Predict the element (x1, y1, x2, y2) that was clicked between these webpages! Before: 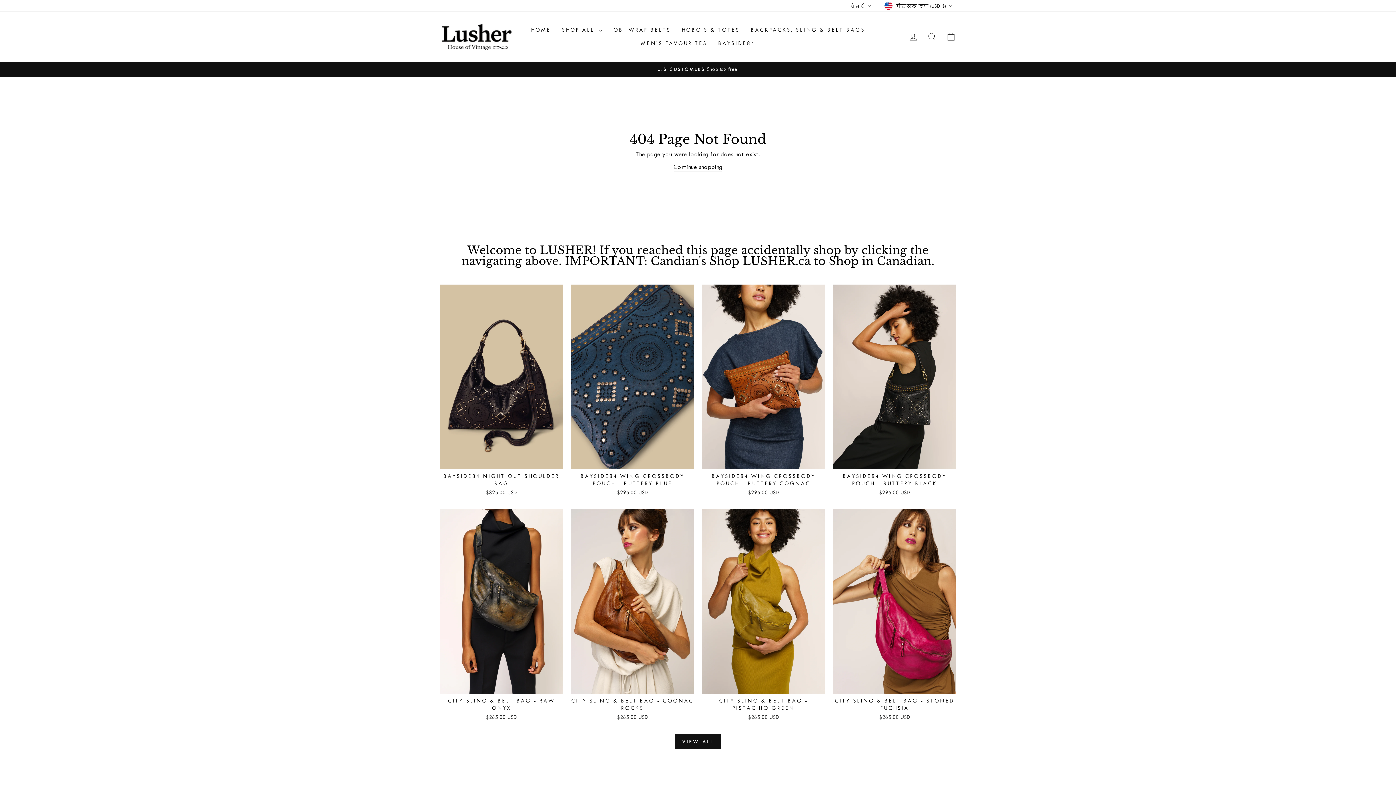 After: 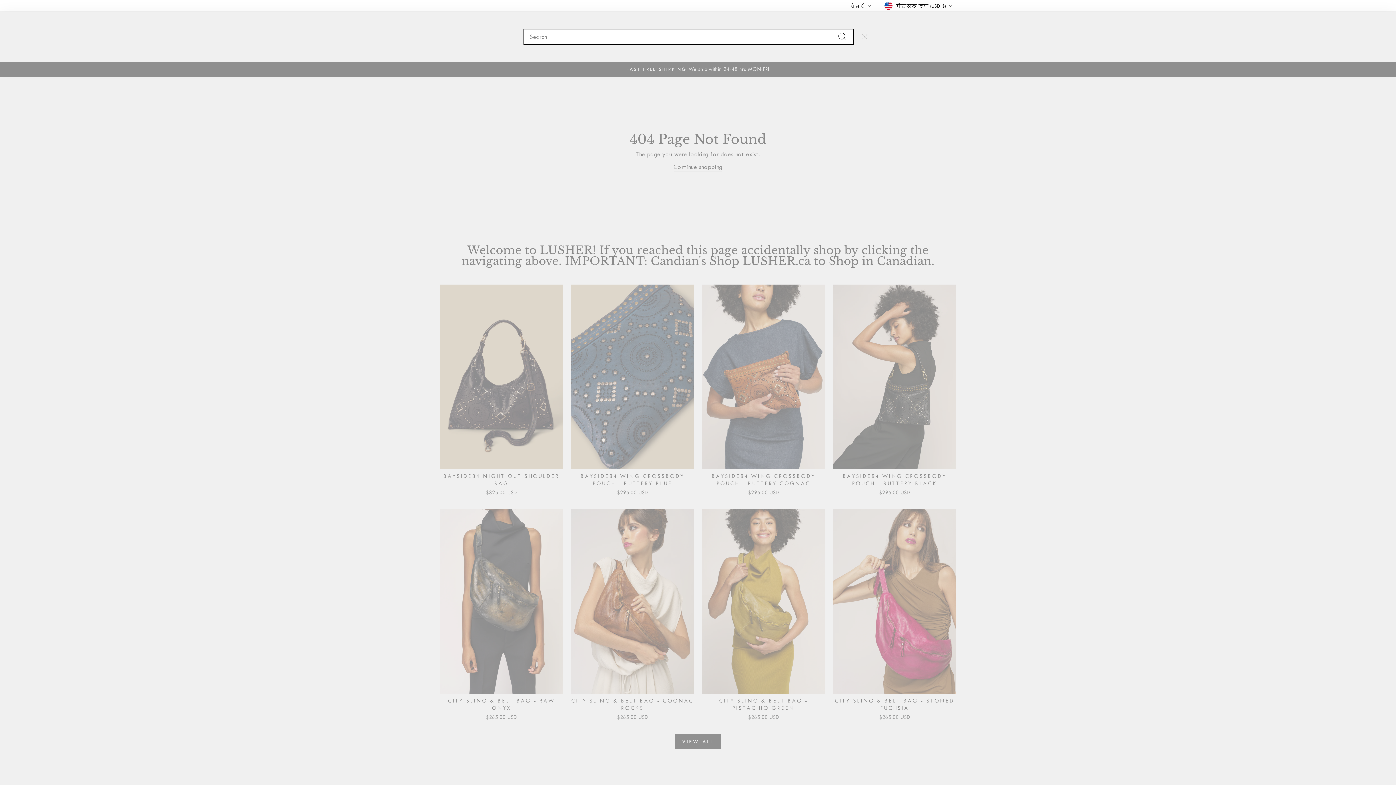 Action: bbox: (922, 29, 941, 44) label: SEARCH